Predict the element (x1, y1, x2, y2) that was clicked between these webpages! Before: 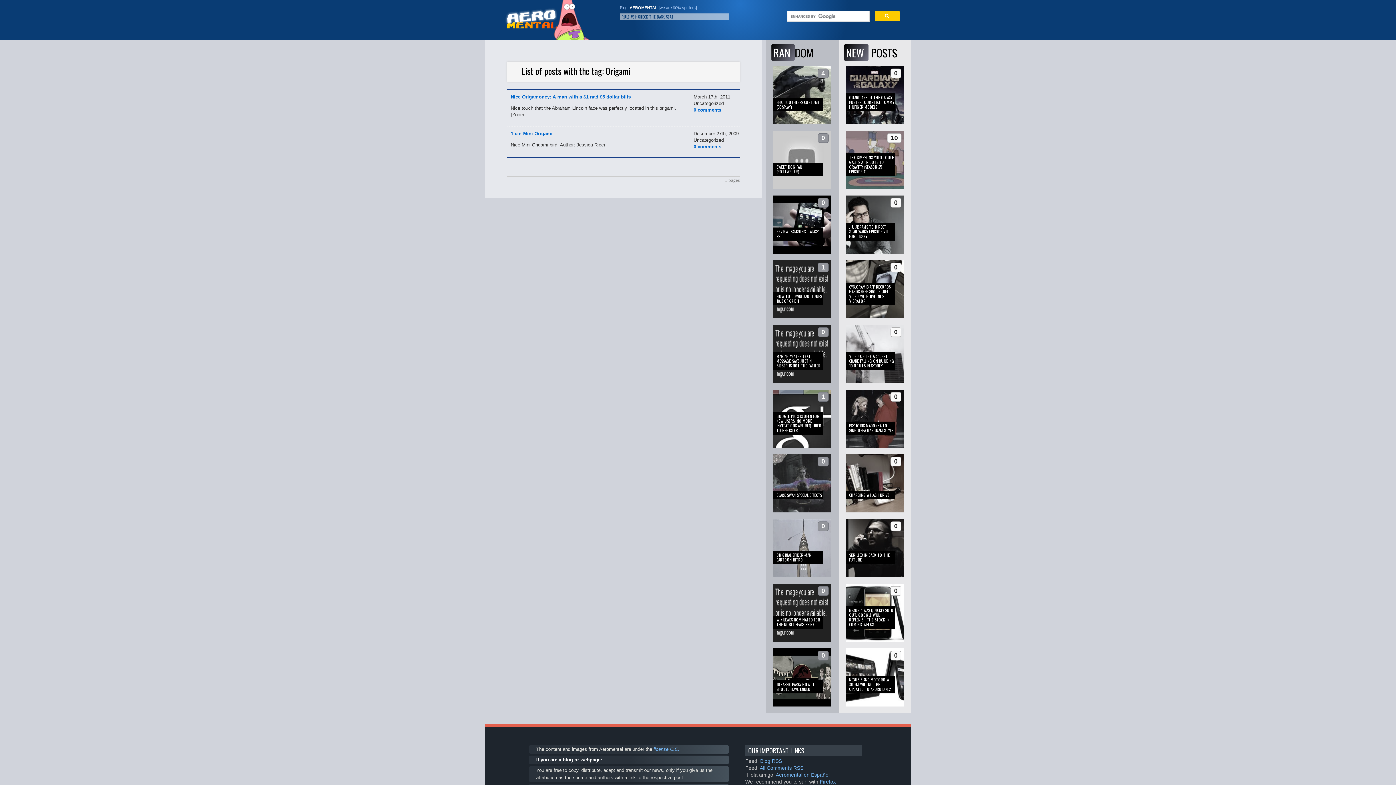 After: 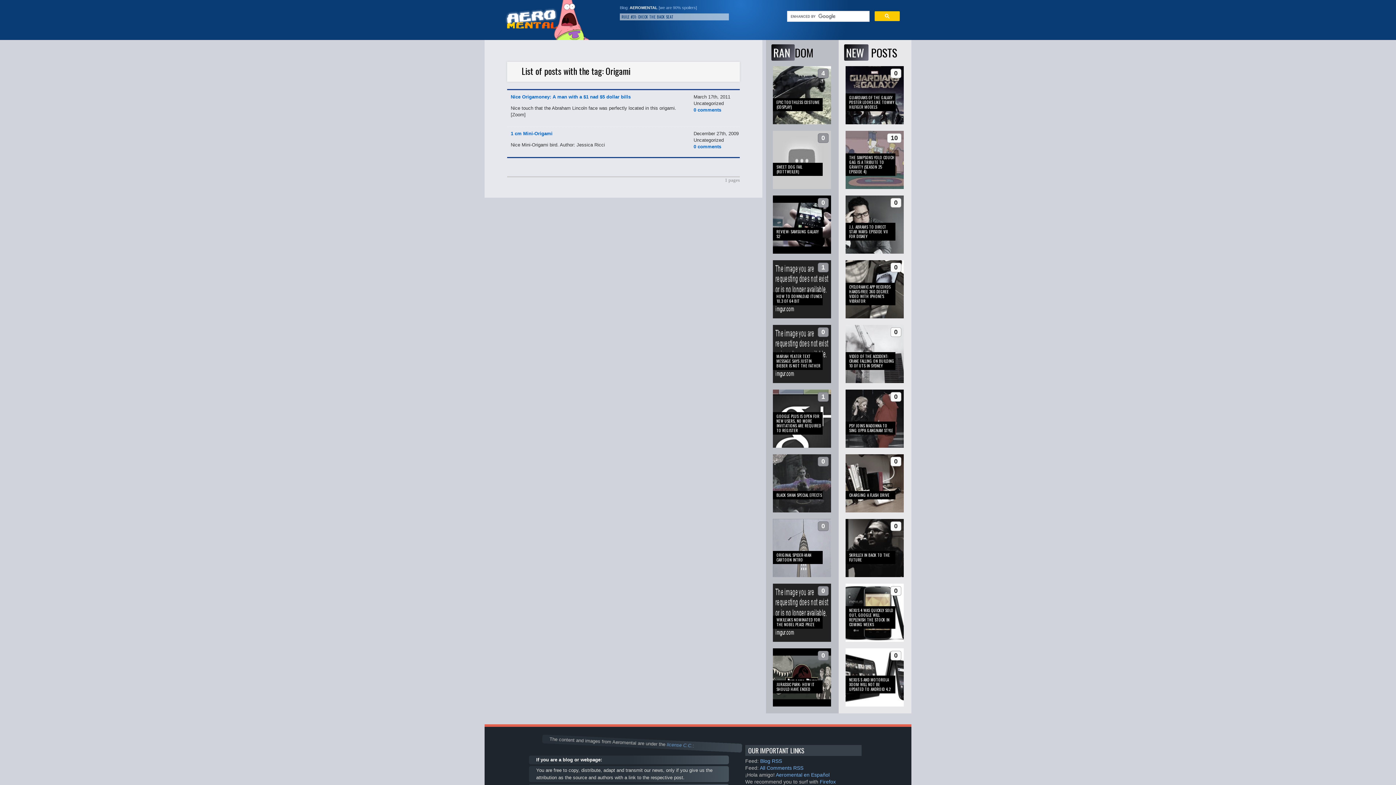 Action: label: license C.C. bbox: (653, 746, 679, 752)